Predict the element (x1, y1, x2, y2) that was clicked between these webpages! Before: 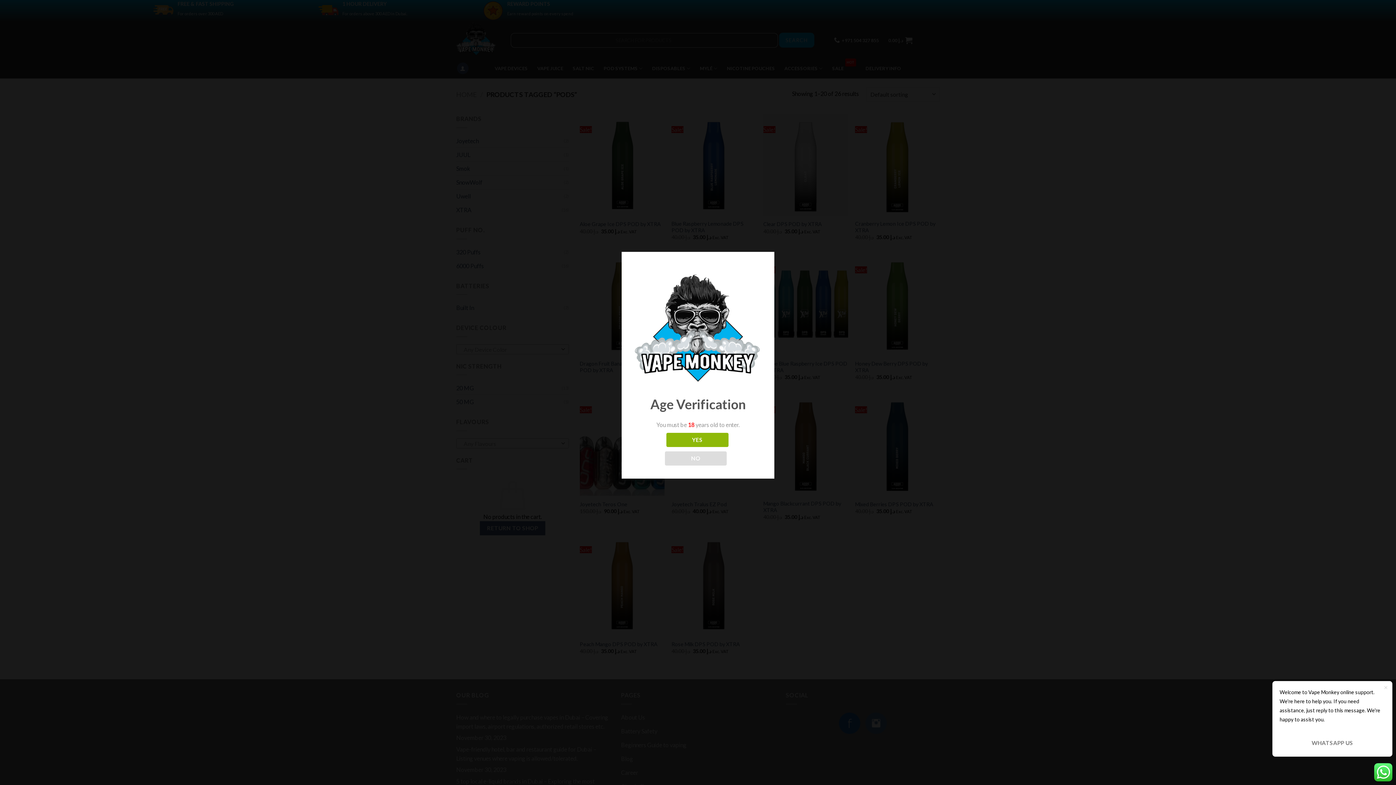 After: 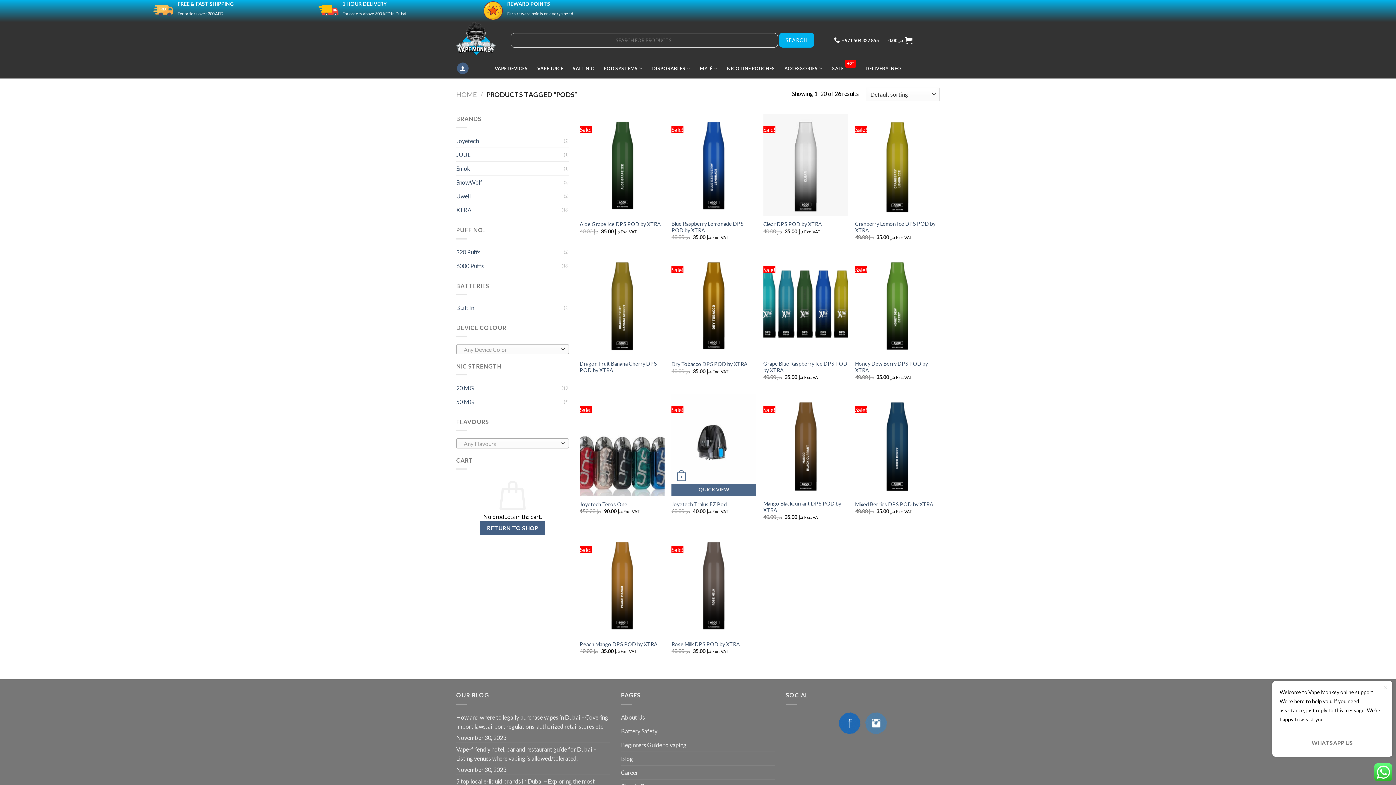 Action: label: YES bbox: (666, 433, 728, 447)